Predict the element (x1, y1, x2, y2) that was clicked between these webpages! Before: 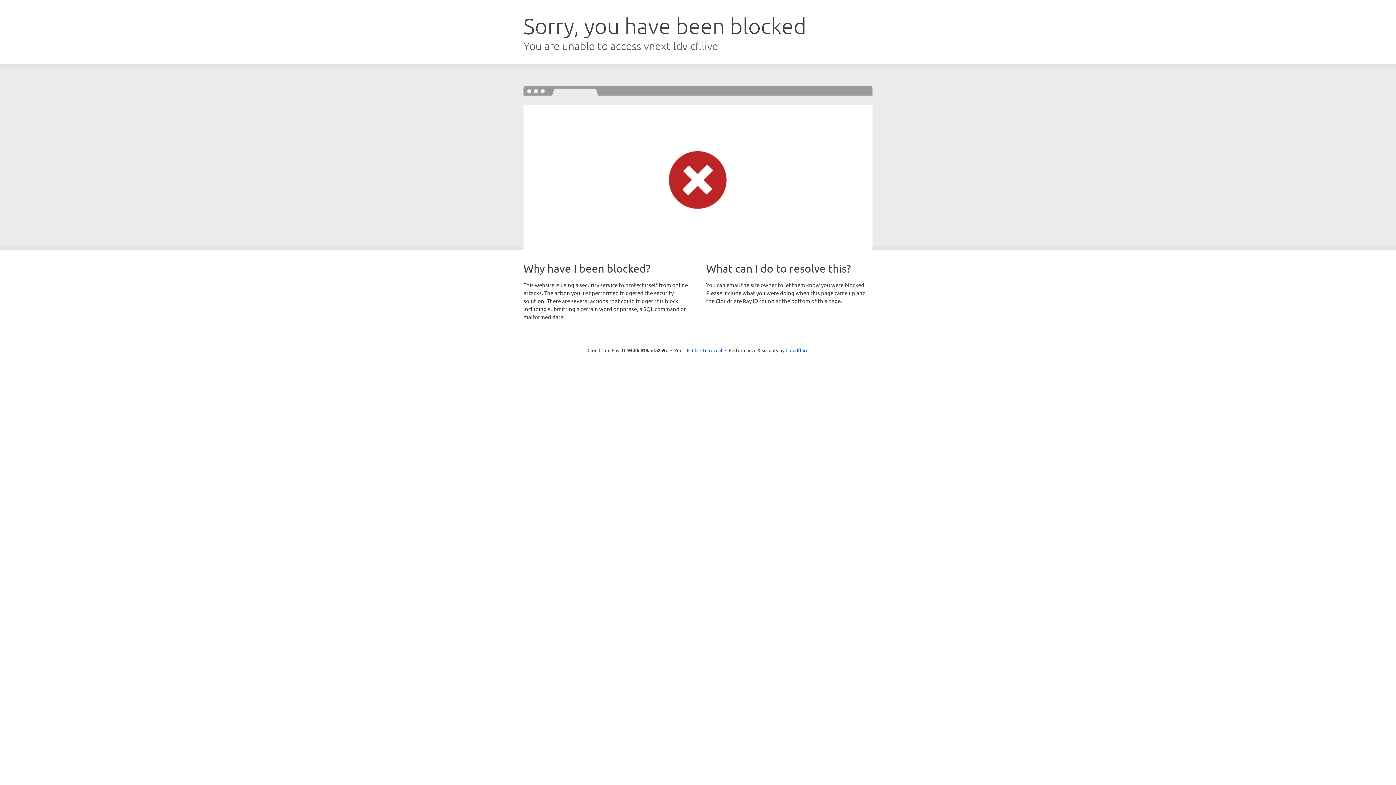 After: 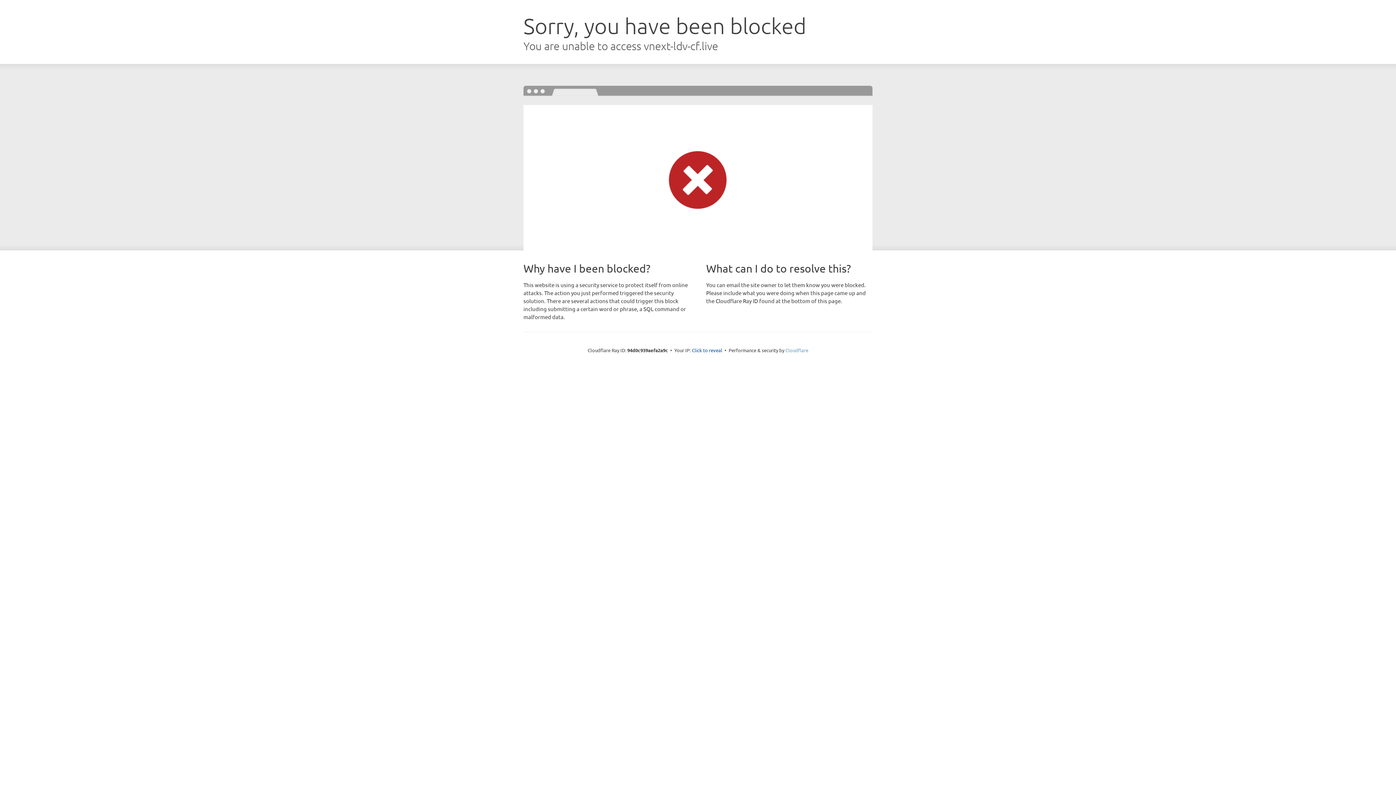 Action: label: Cloudflare bbox: (785, 347, 808, 353)